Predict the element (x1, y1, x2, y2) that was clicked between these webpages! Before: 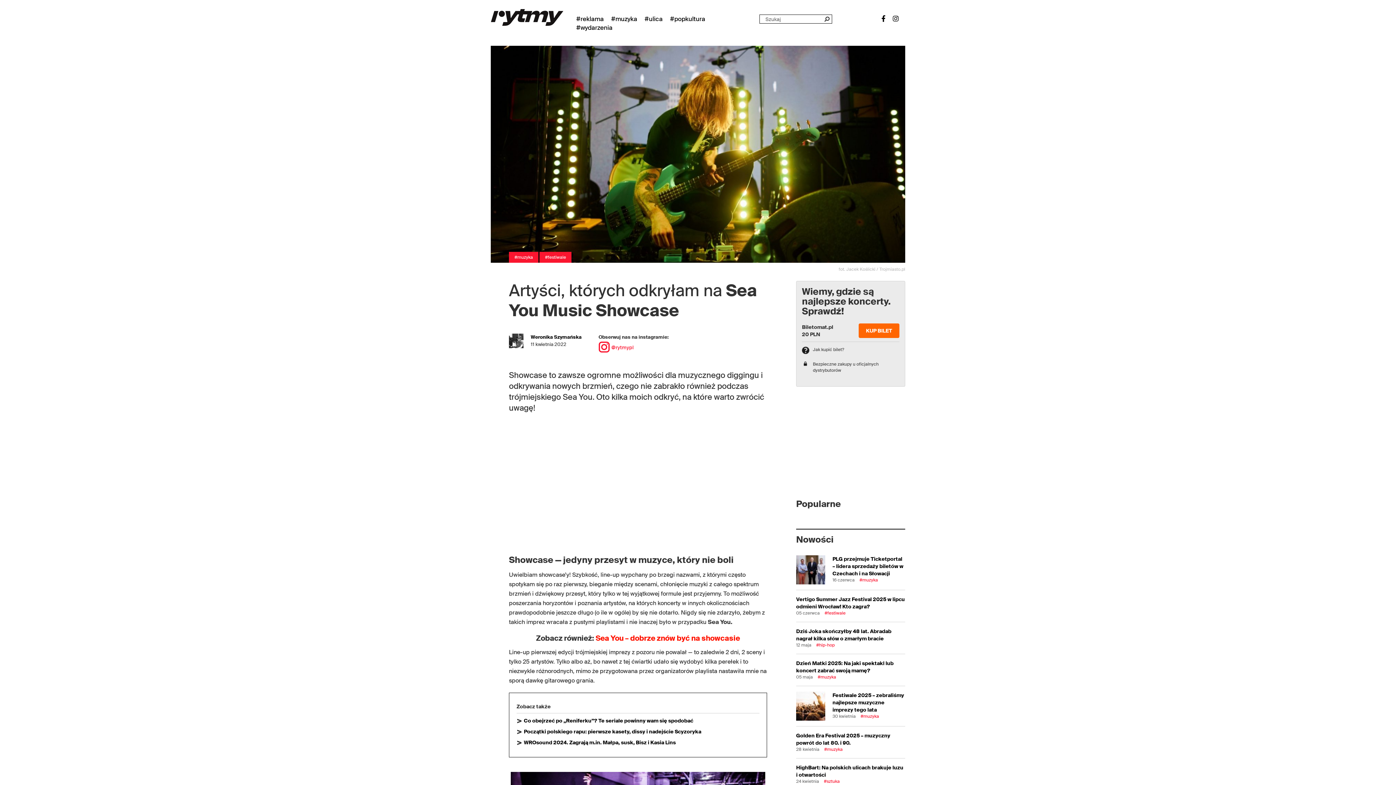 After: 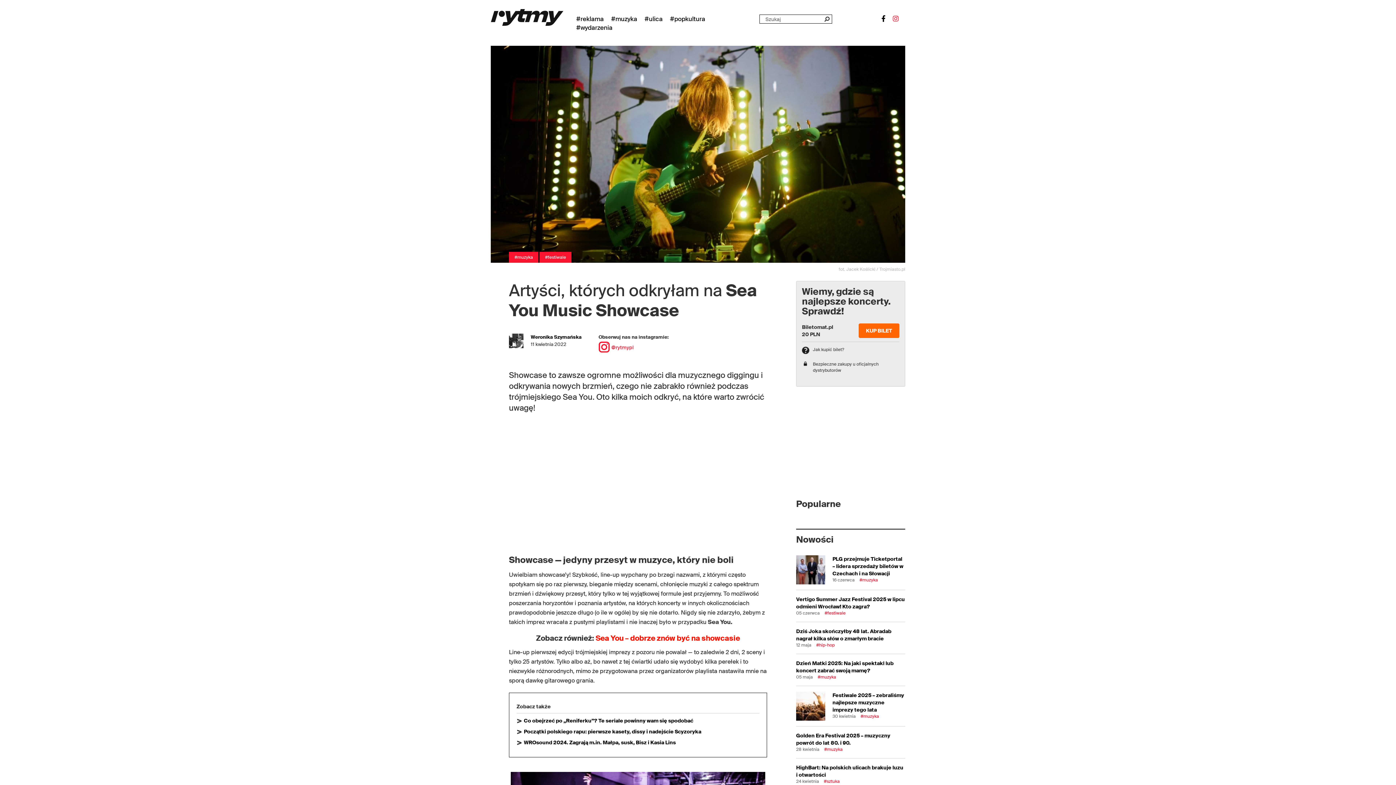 Action: bbox: (892, 14, 898, 23)